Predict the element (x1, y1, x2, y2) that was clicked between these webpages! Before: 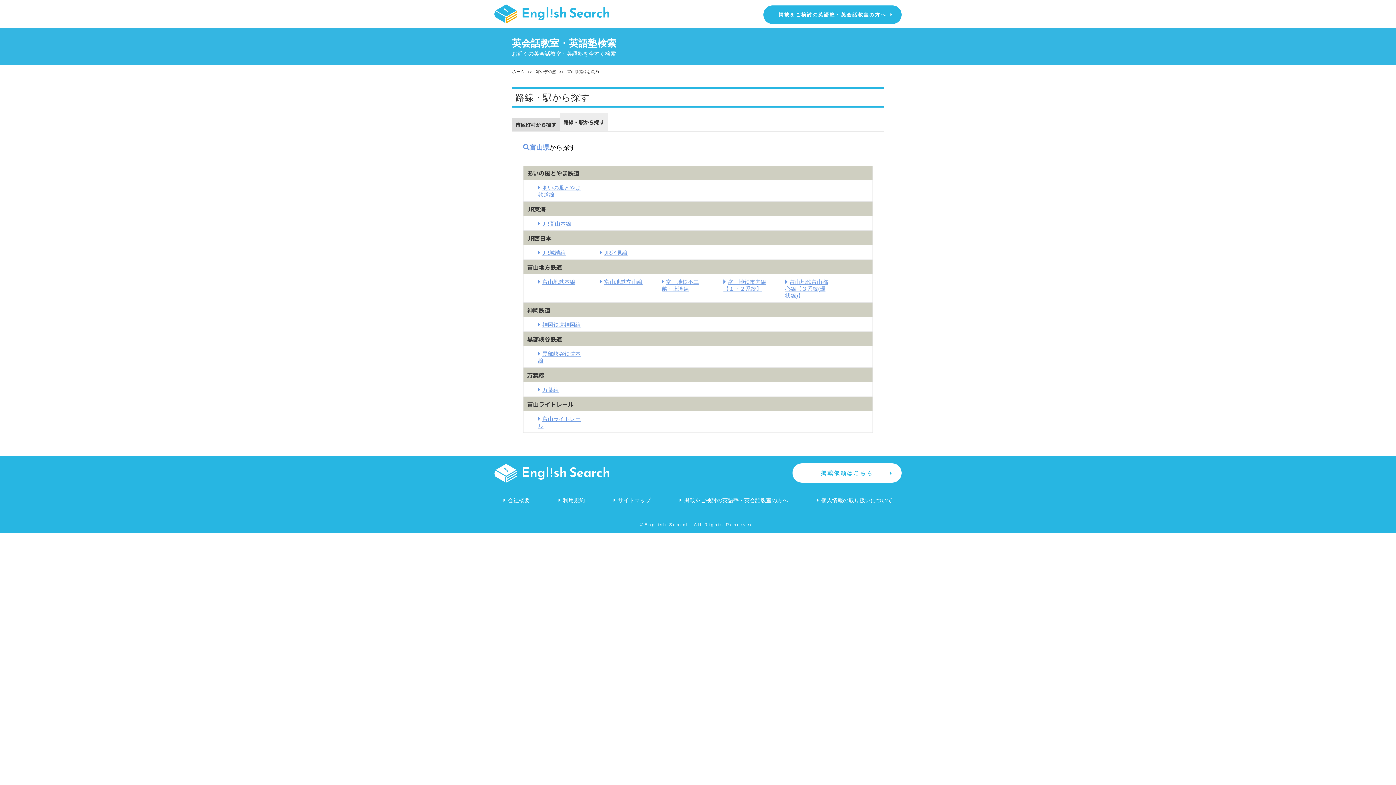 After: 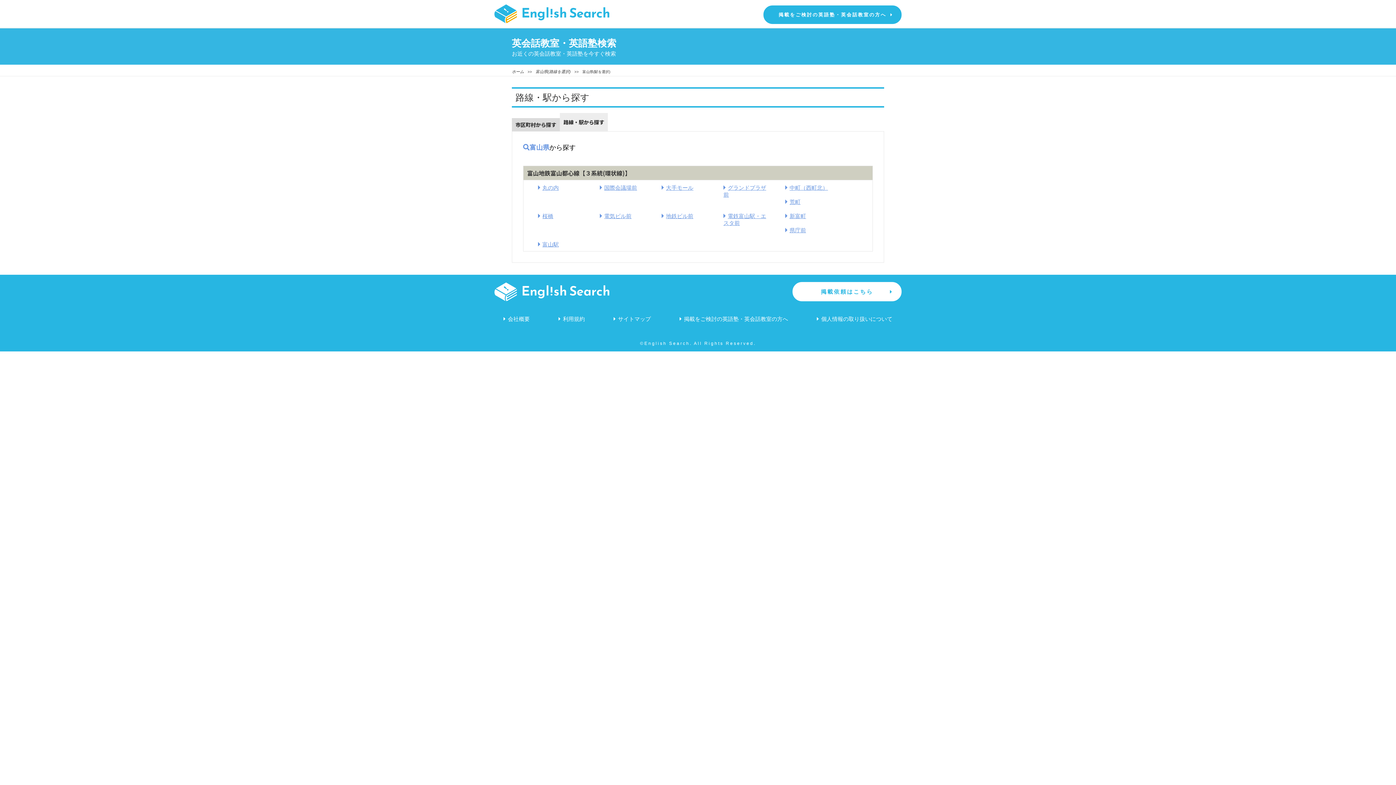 Action: bbox: (785, 278, 828, 298) label: 富山地鉄富山都心線【３系統(環状線)】